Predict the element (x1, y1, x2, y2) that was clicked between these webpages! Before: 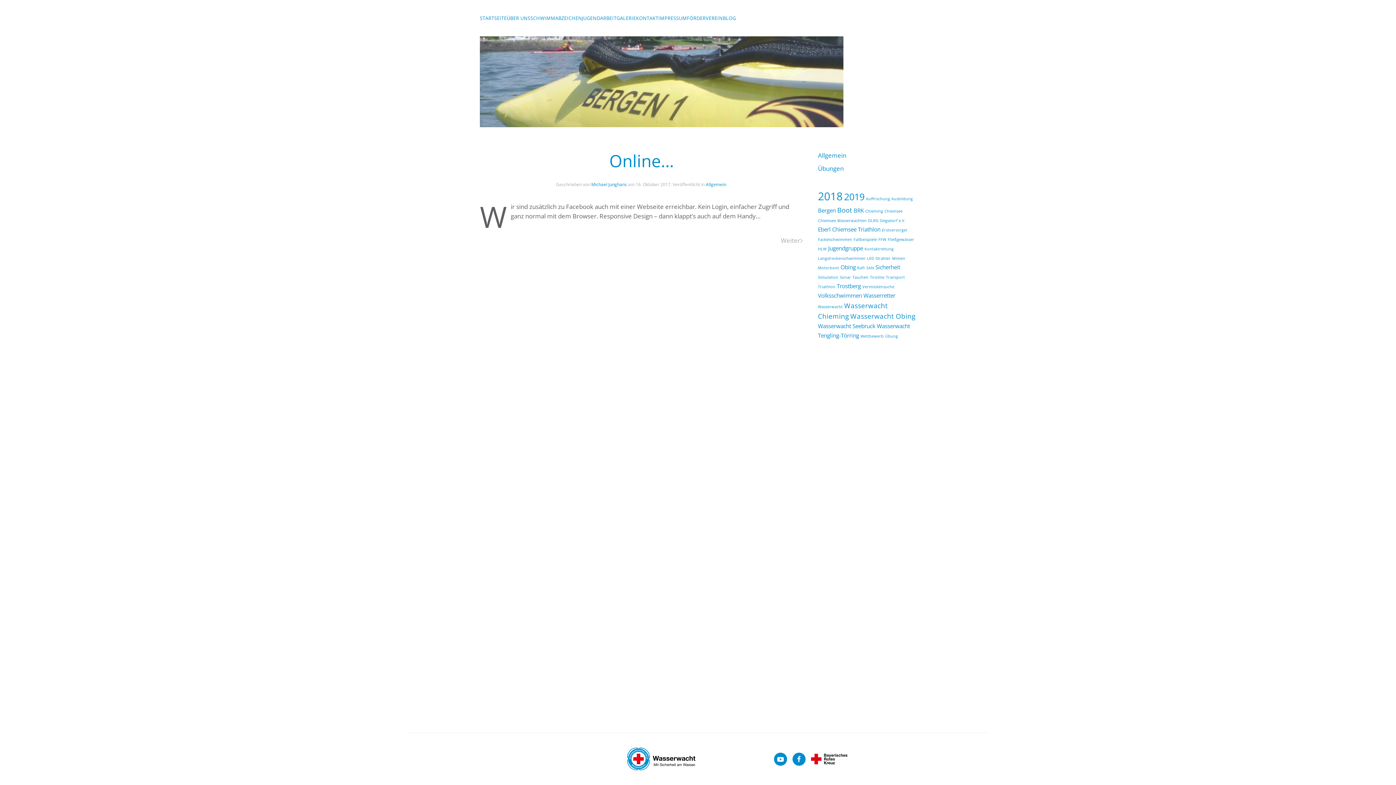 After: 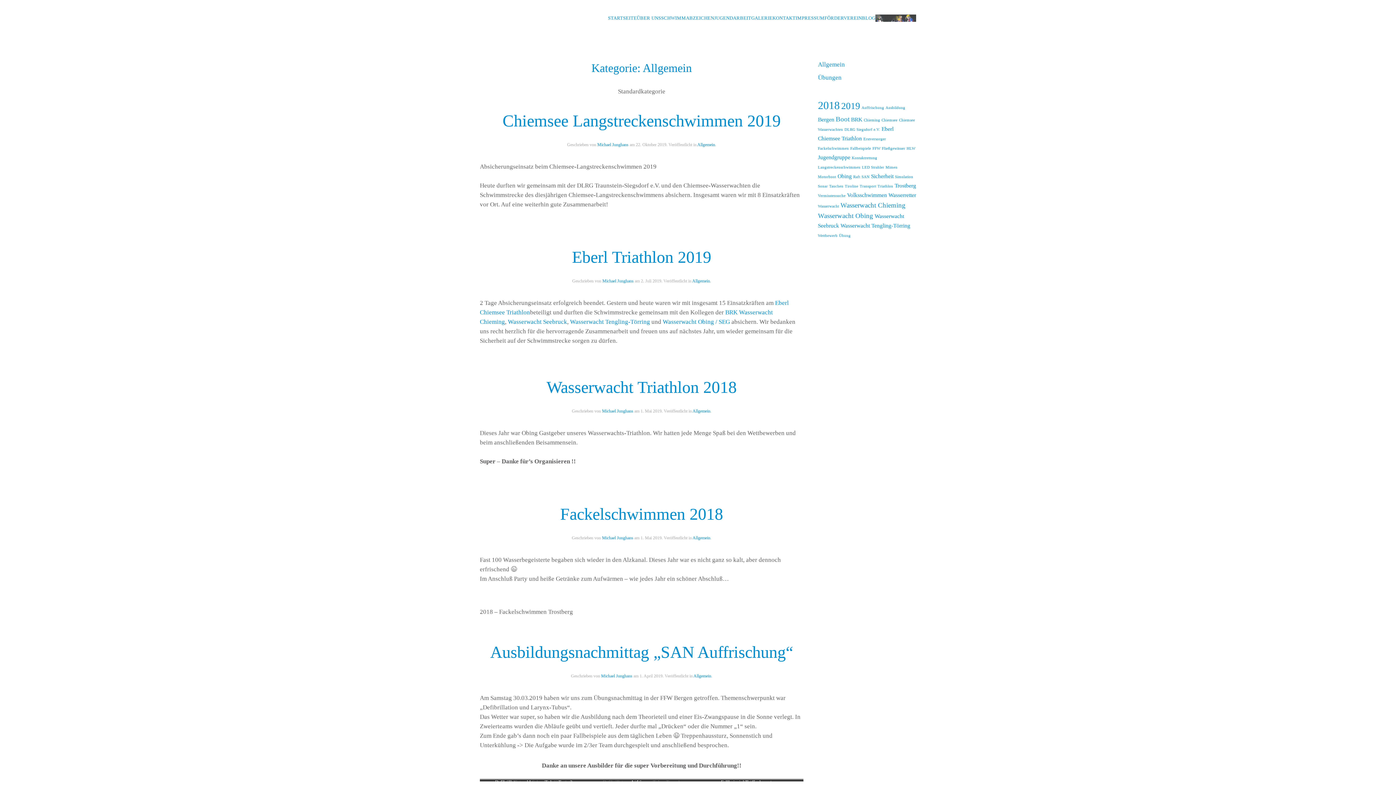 Action: label: Allgemein bbox: (706, 181, 726, 187)